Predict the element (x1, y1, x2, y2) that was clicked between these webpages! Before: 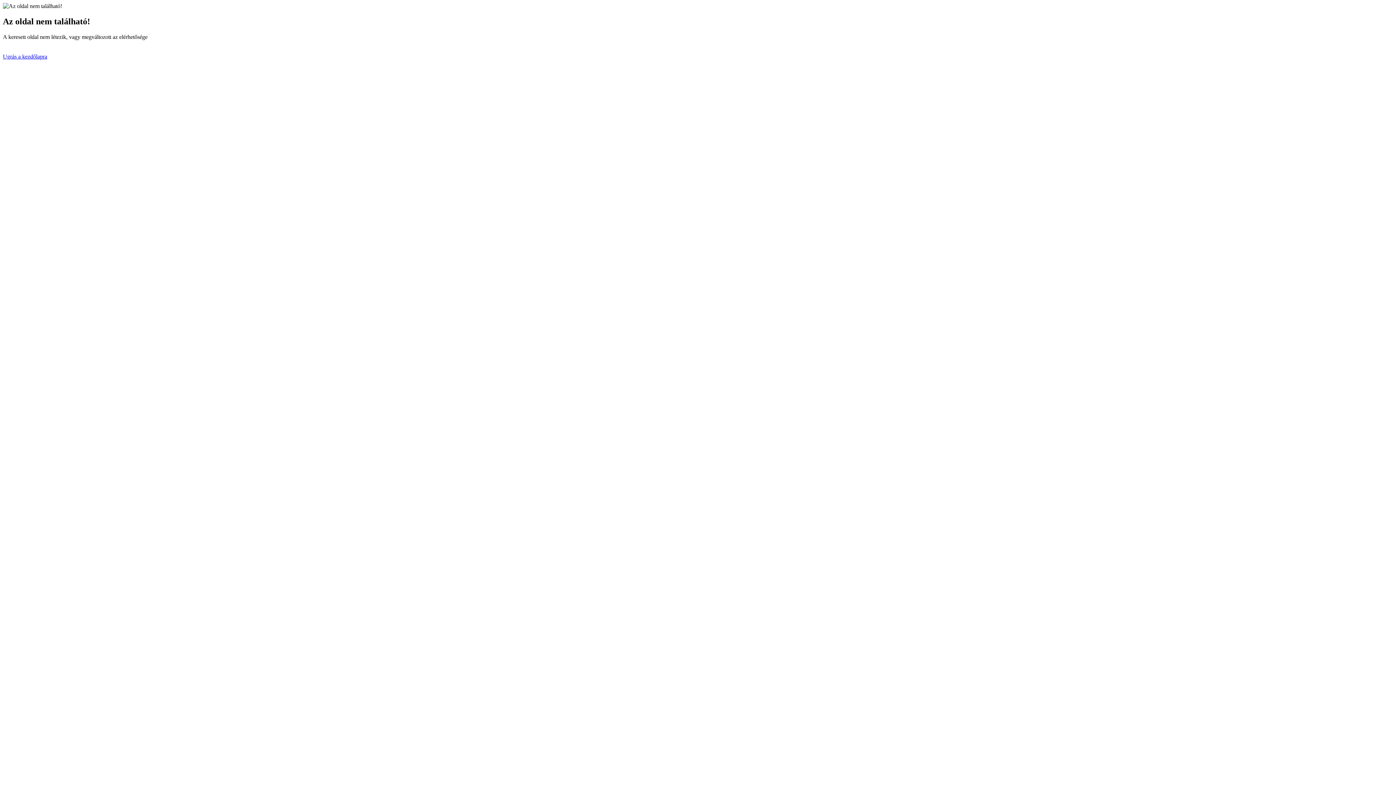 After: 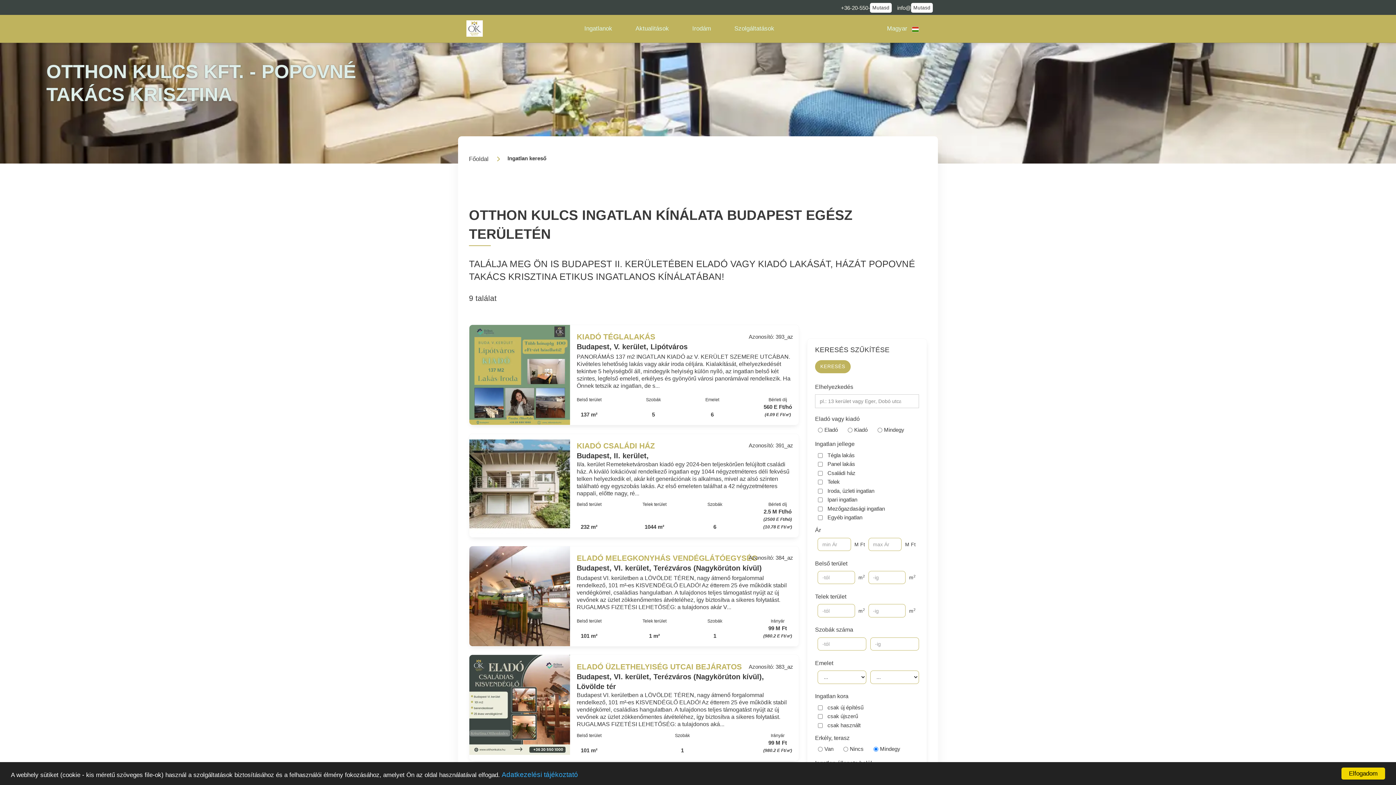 Action: label: Ugrás a kezdőlapra bbox: (2, 53, 47, 59)